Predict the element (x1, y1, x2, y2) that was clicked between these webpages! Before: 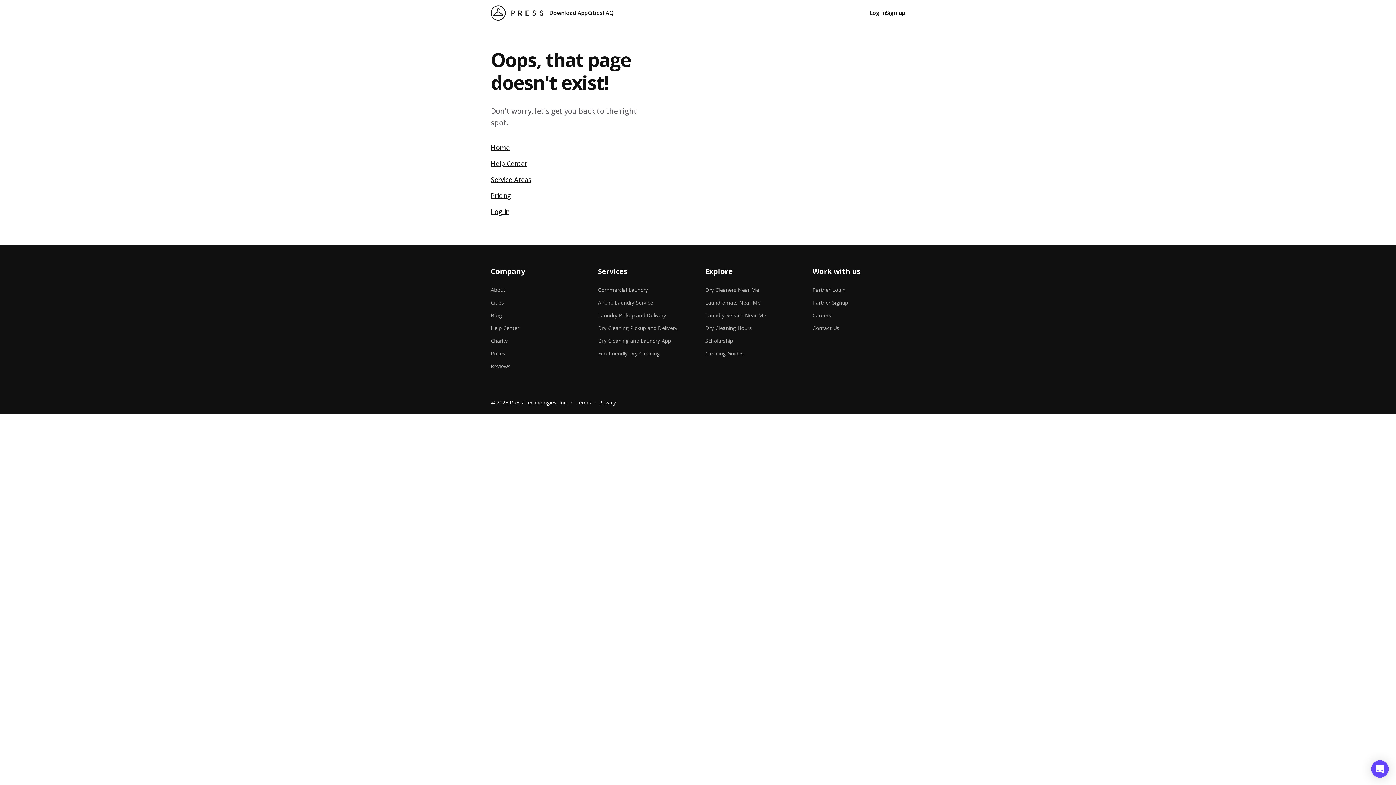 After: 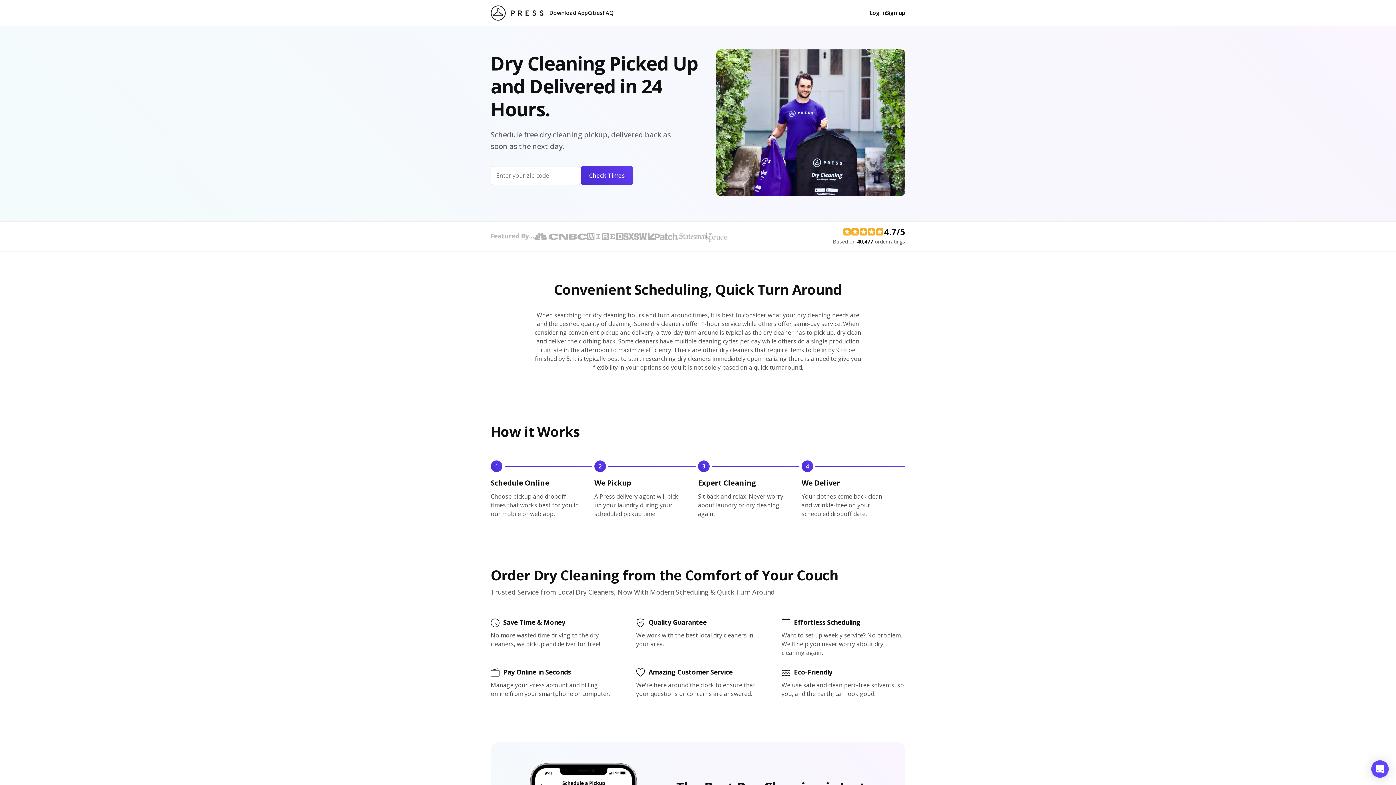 Action: label: Dry Cleaning Hours bbox: (705, 318, 798, 331)